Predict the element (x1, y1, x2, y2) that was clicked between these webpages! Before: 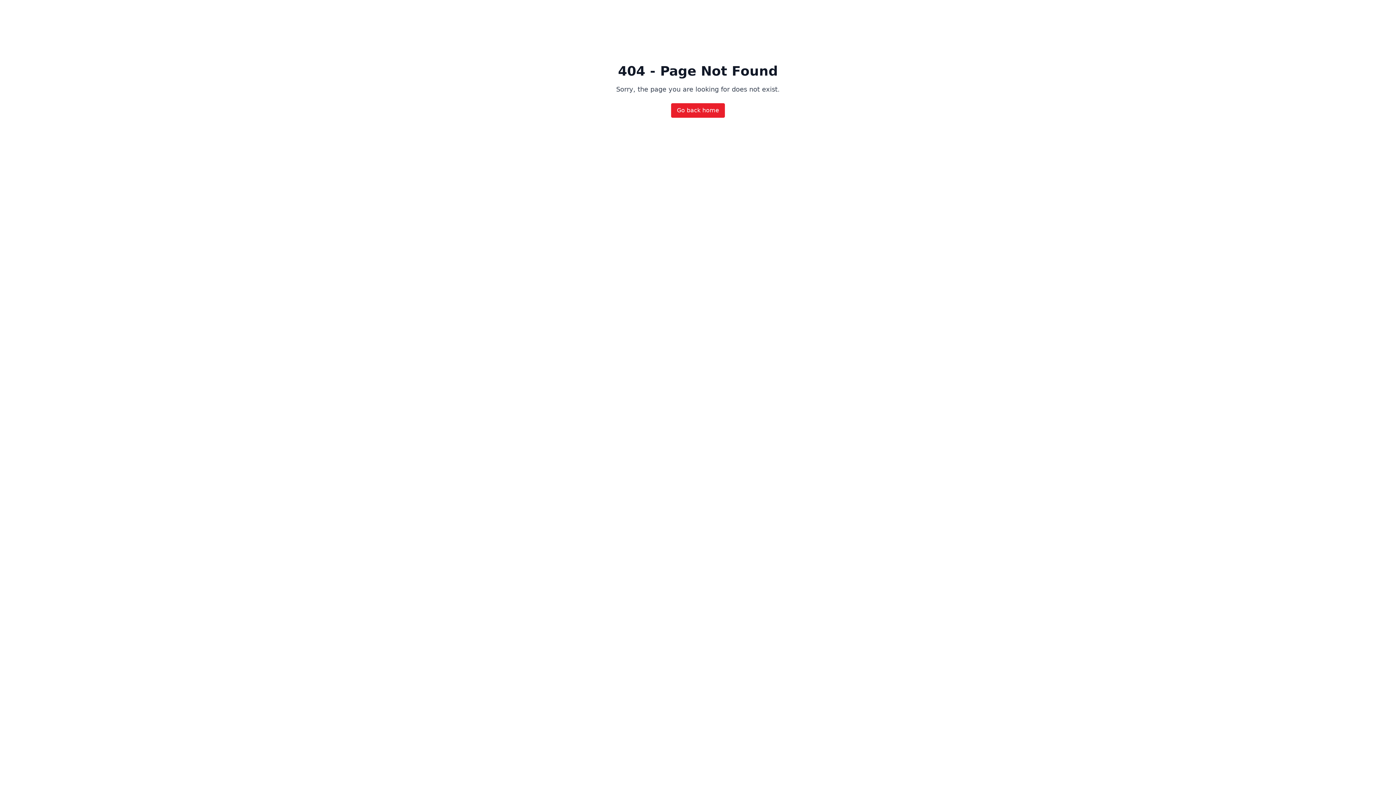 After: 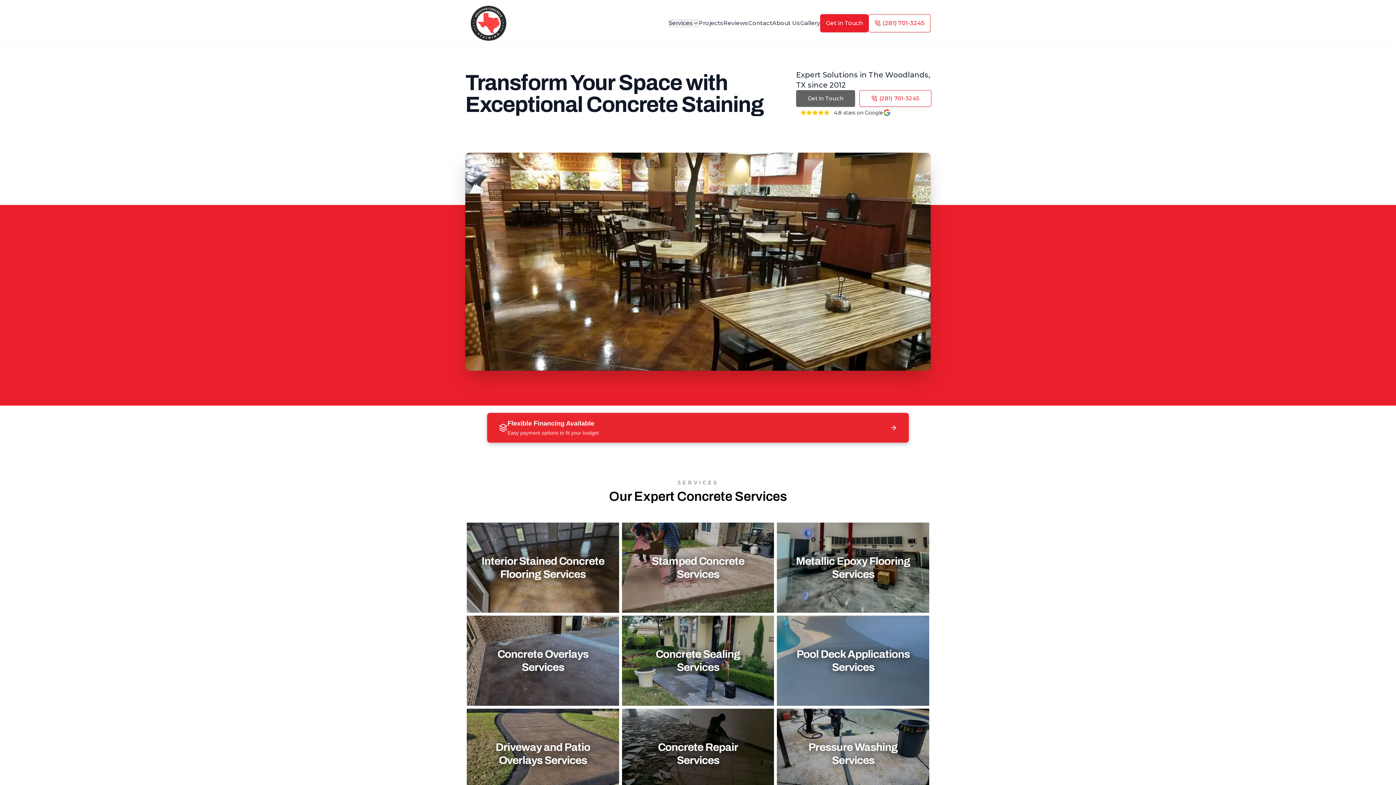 Action: label: Go back home bbox: (671, 103, 725, 117)